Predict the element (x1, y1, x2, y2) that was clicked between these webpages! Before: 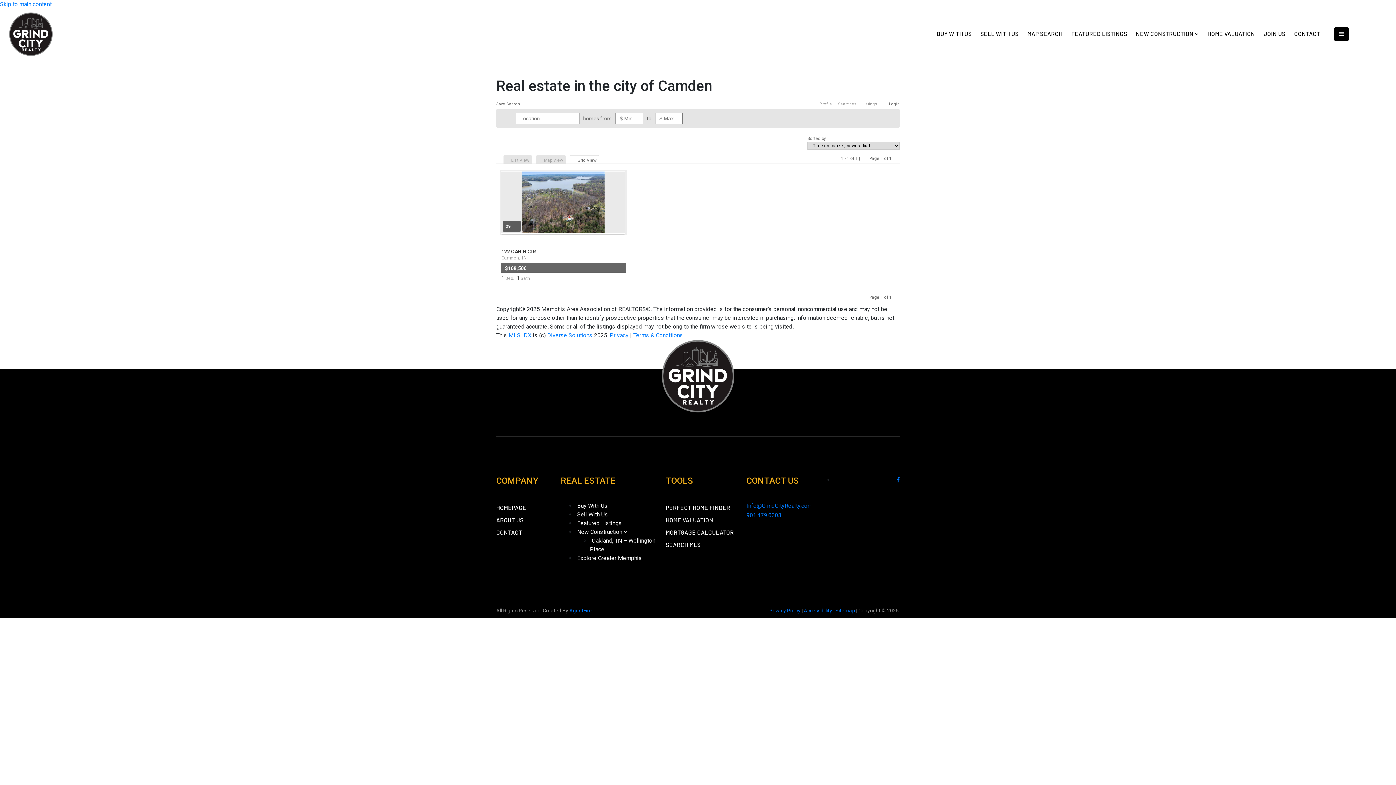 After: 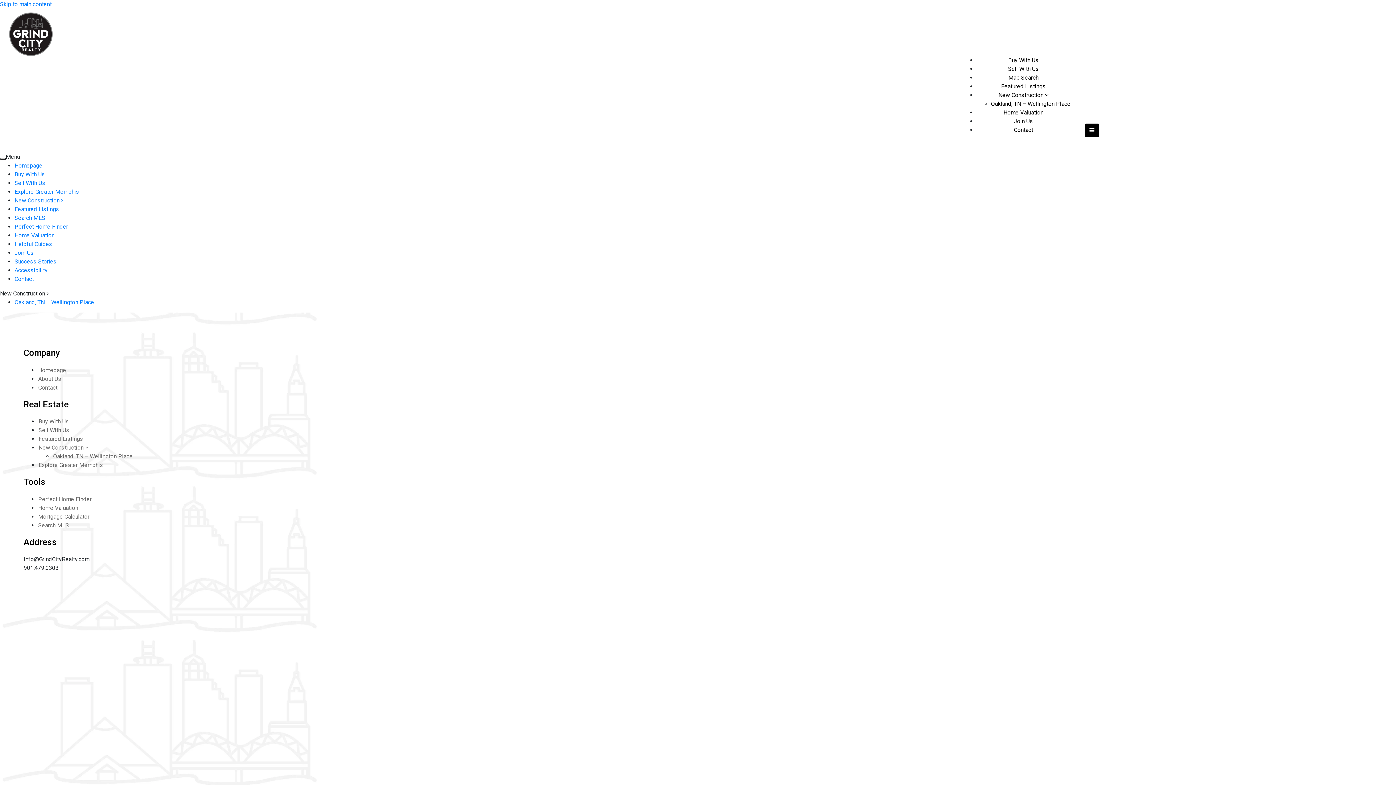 Action: bbox: (893, 155, 900, 161) label: Next